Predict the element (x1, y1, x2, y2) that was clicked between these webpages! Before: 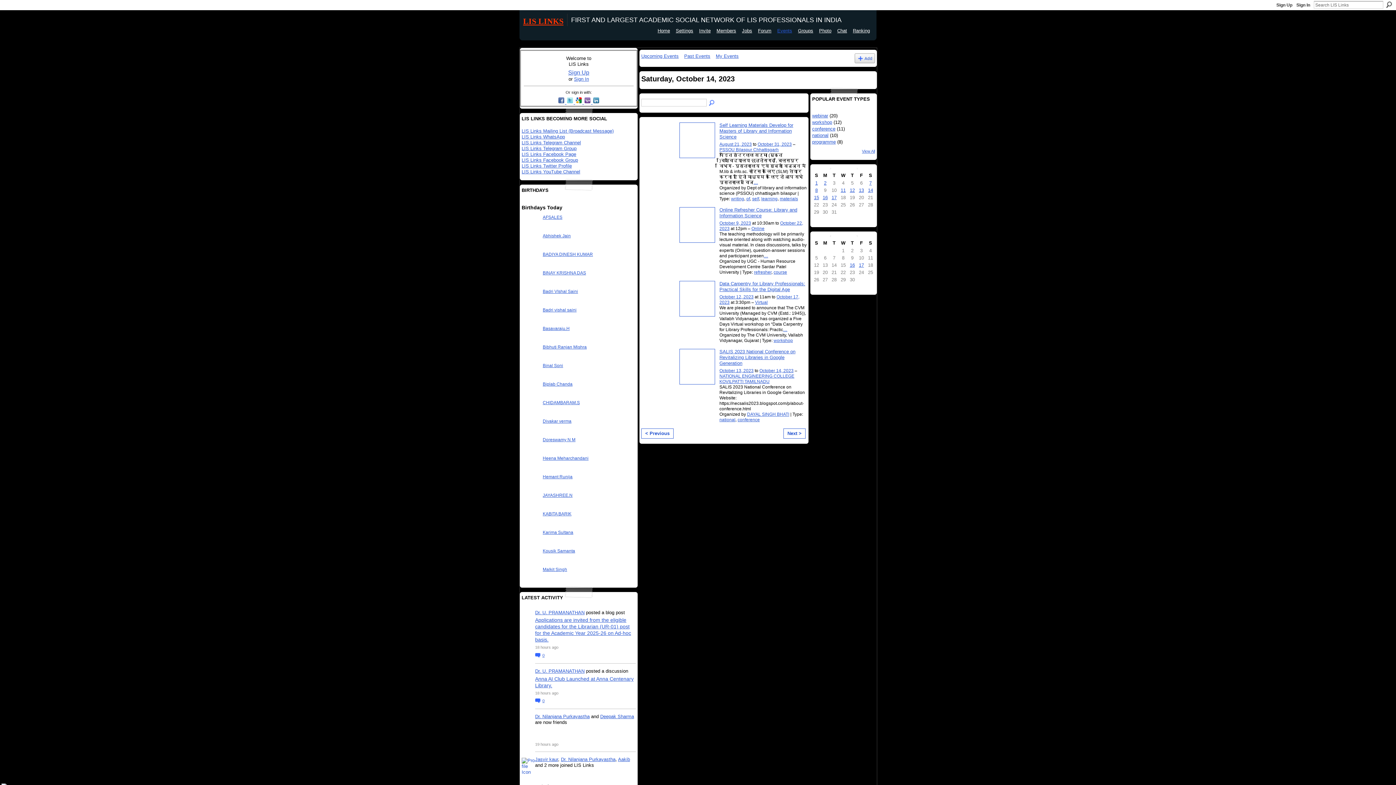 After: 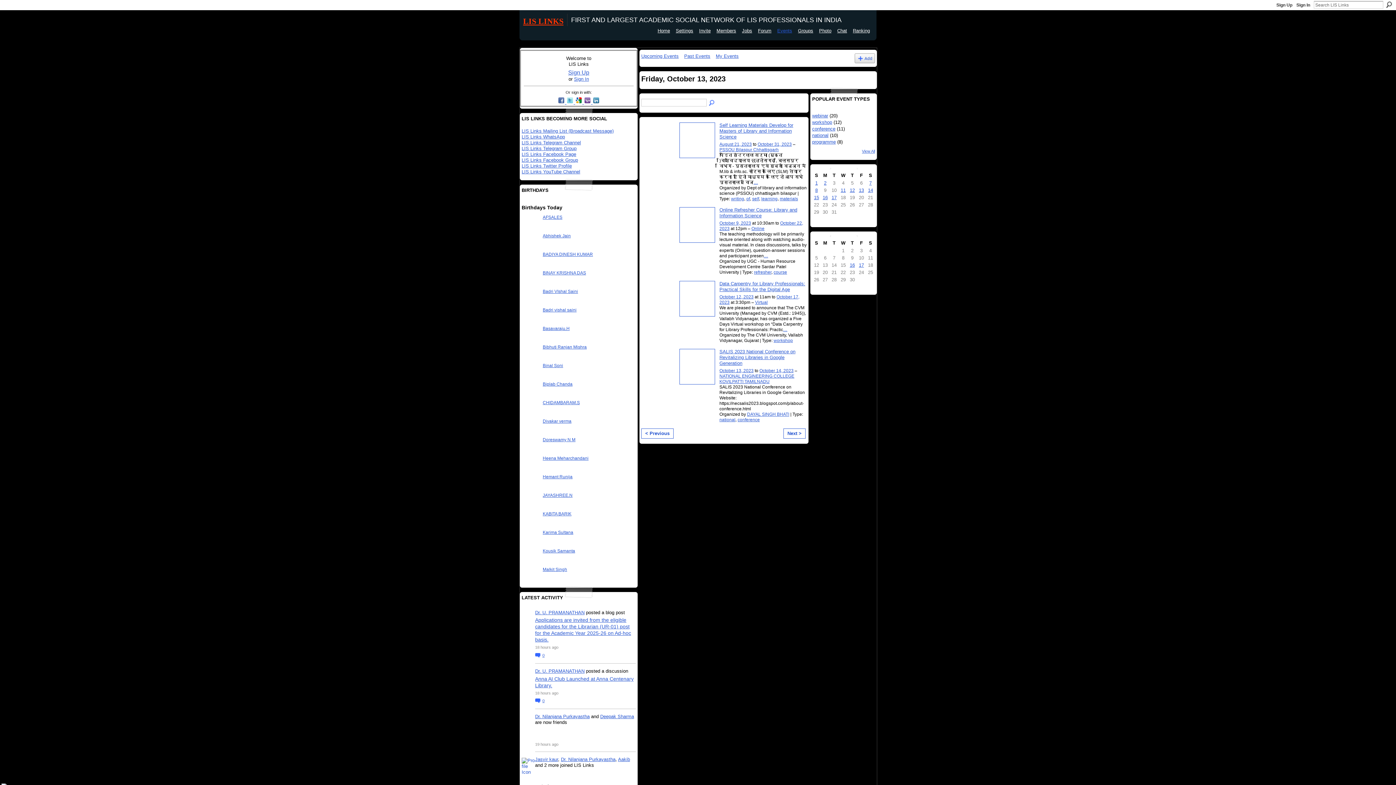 Action: bbox: (641, 428, 673, 438) label: < Previous